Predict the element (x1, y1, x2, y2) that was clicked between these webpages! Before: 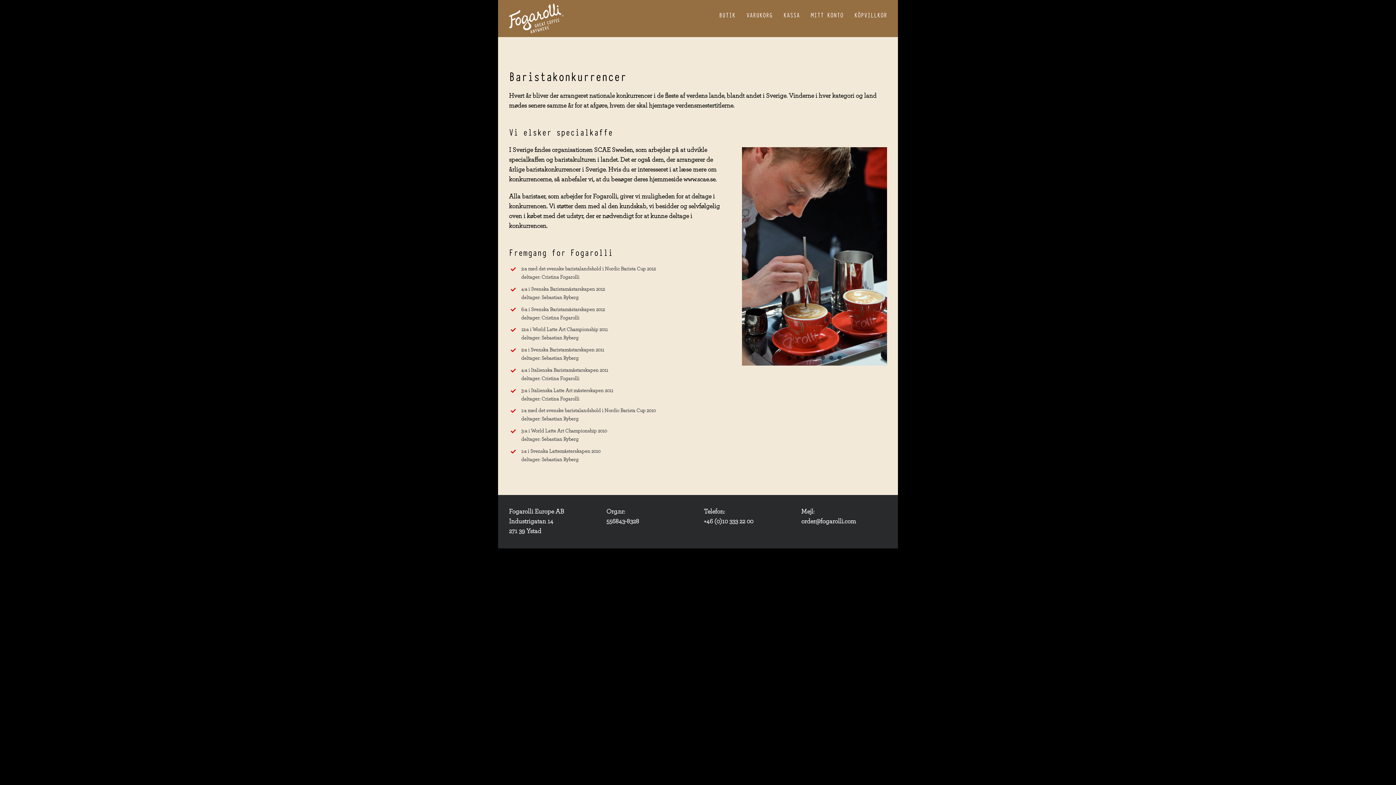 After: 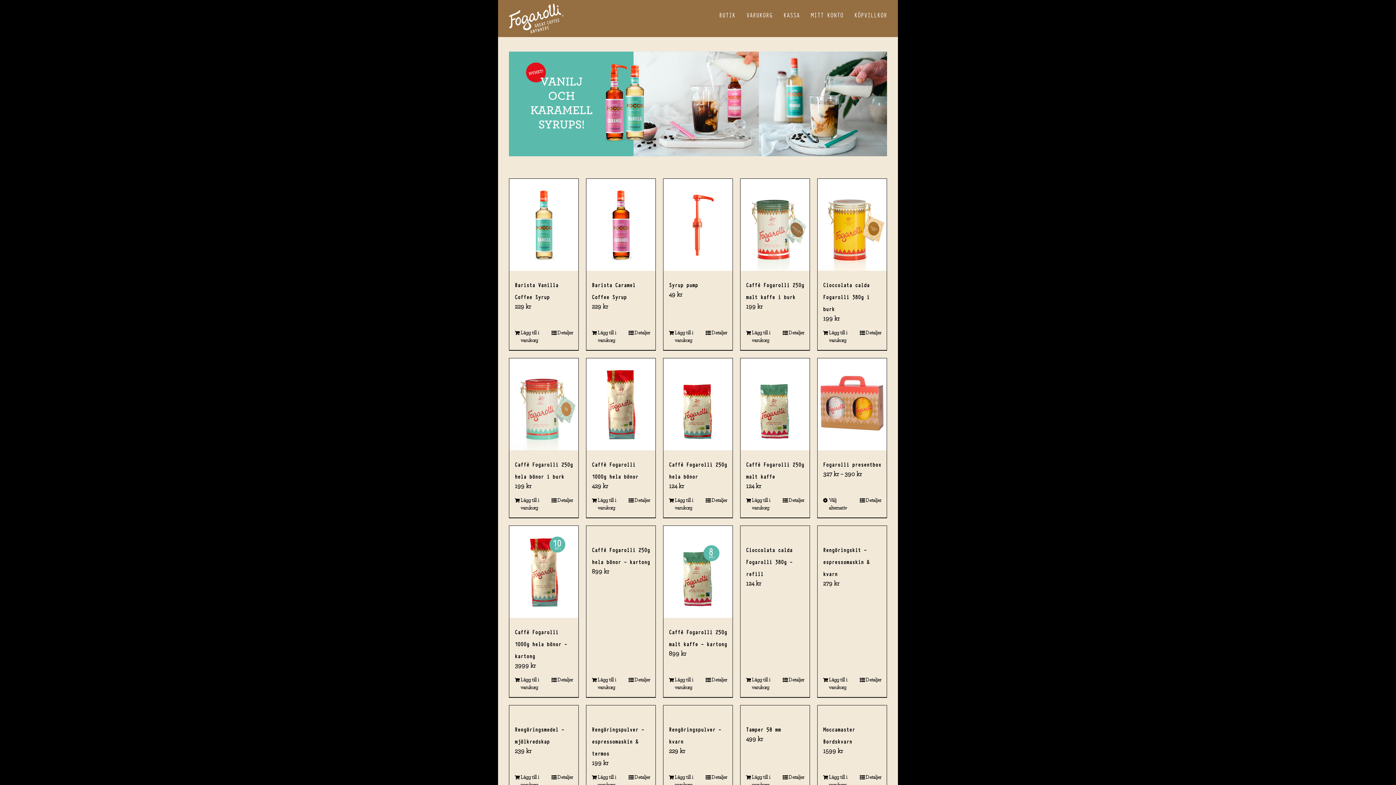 Action: bbox: (509, 3, 563, 33)